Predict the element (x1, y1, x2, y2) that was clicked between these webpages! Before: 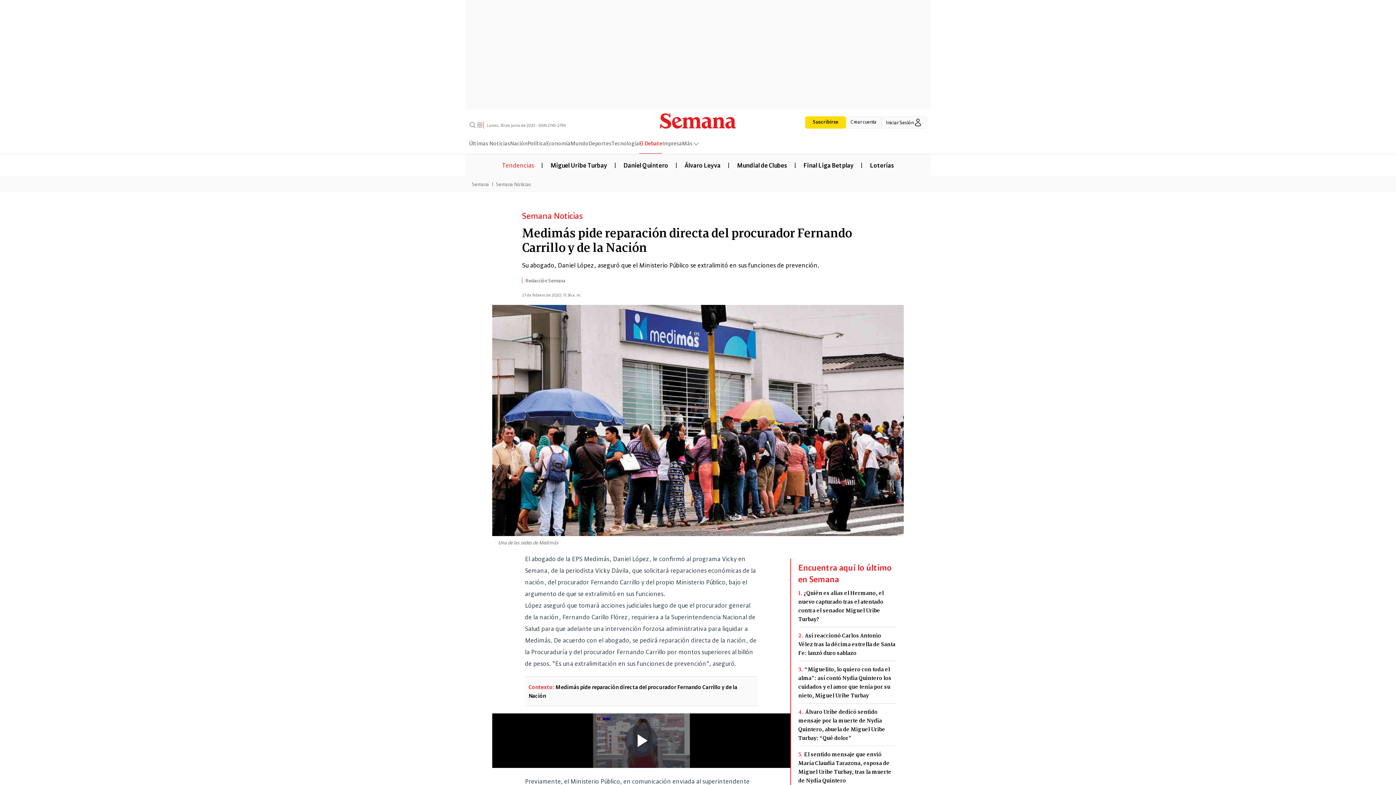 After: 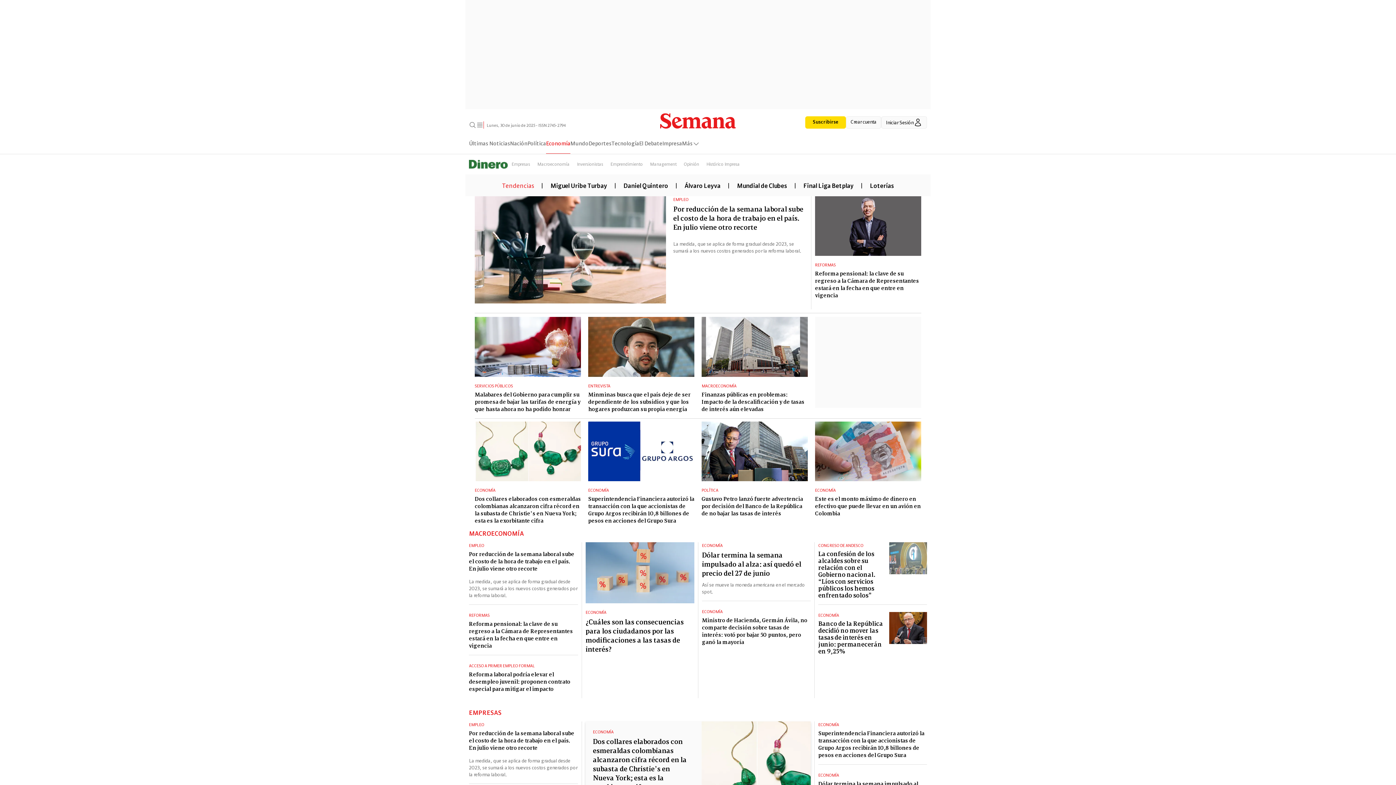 Action: label: Economía bbox: (546, 138, 570, 153)